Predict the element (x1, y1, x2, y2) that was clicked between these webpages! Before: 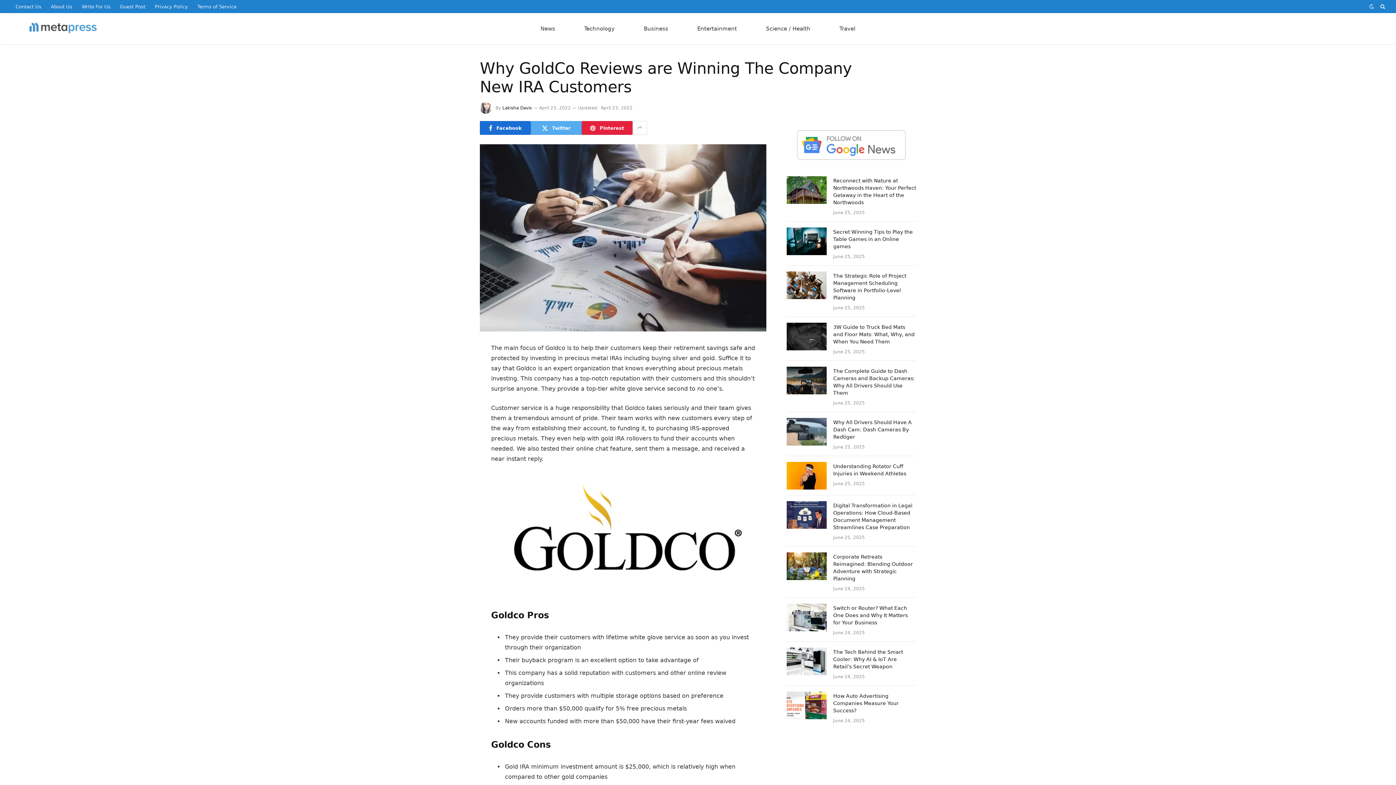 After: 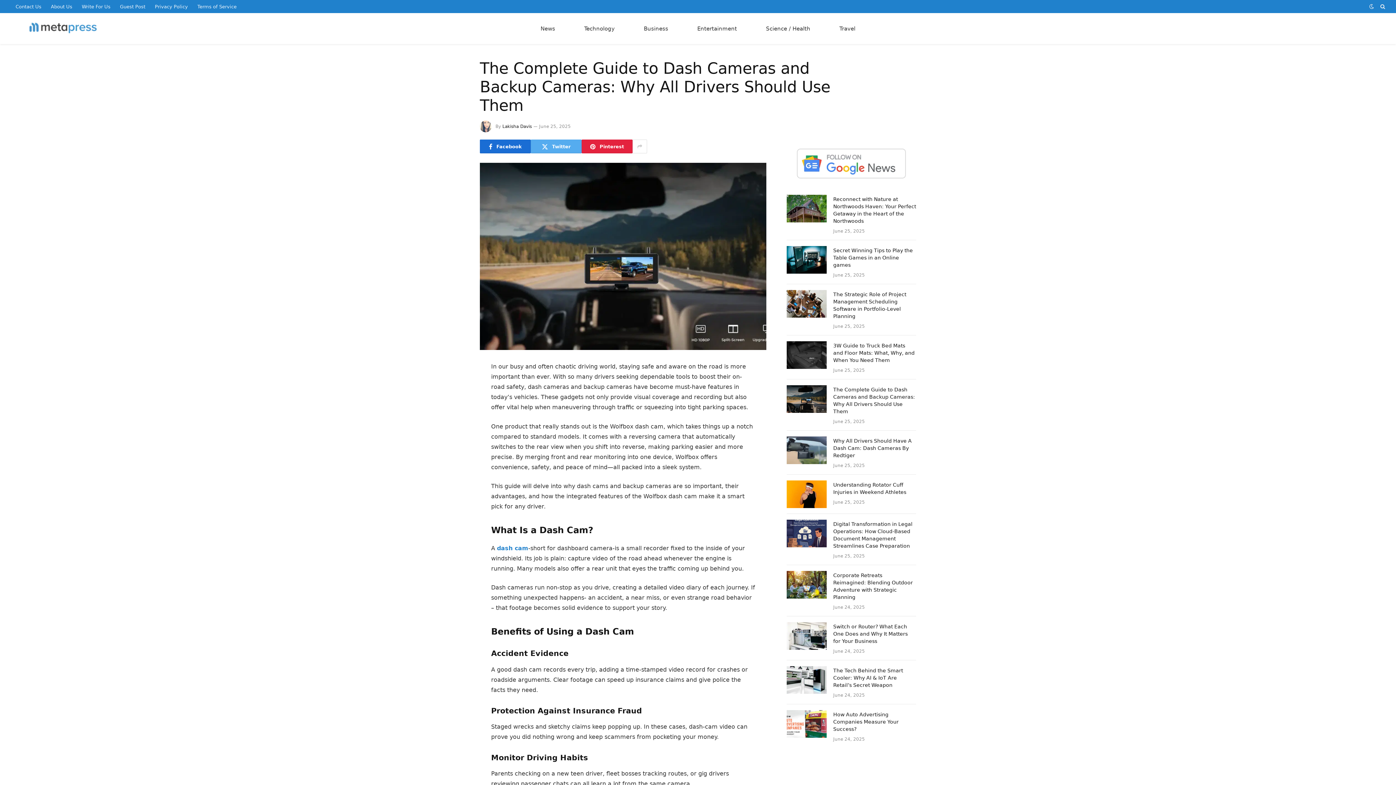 Action: bbox: (833, 367, 916, 396) label: The Complete Guide to Dash Cameras and Backup Cameras: Why All Drivers Should Use Them